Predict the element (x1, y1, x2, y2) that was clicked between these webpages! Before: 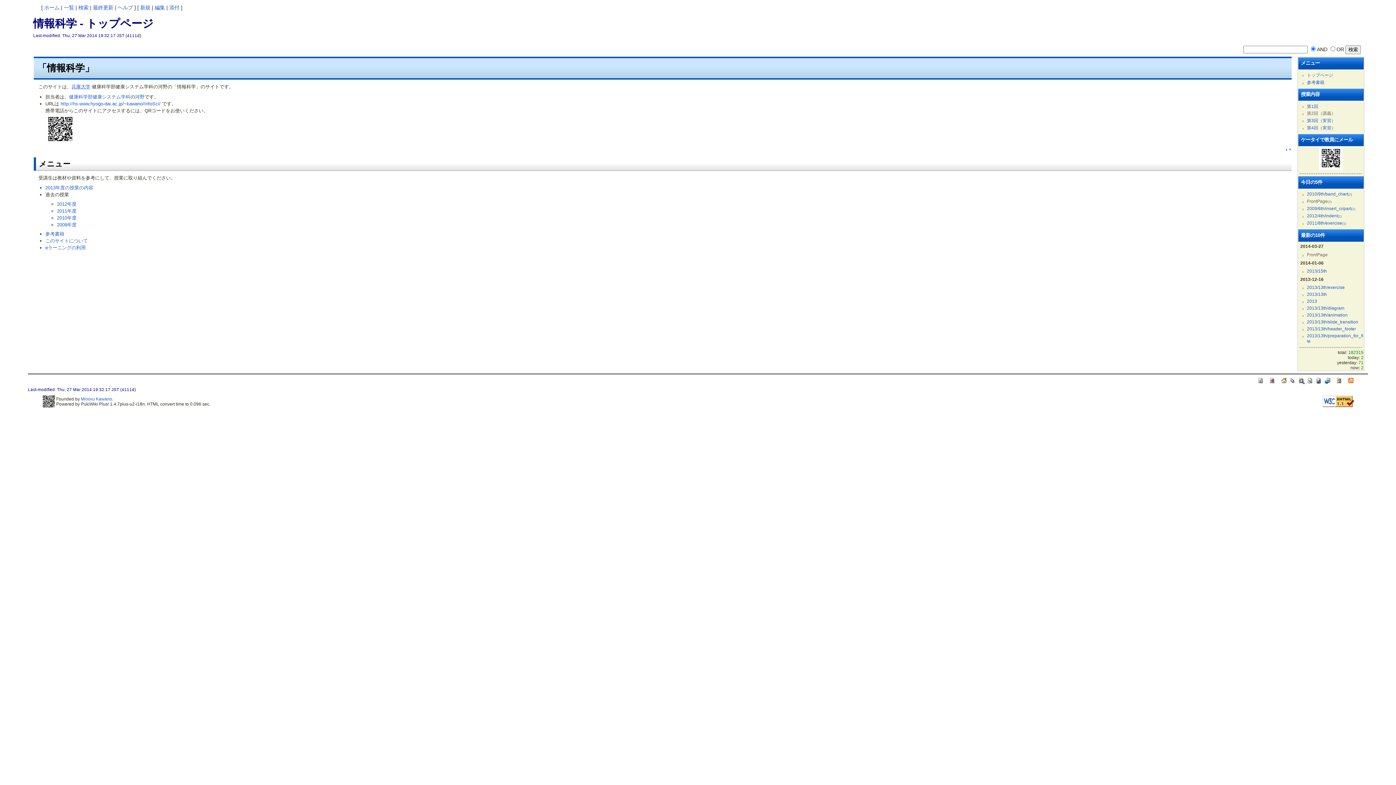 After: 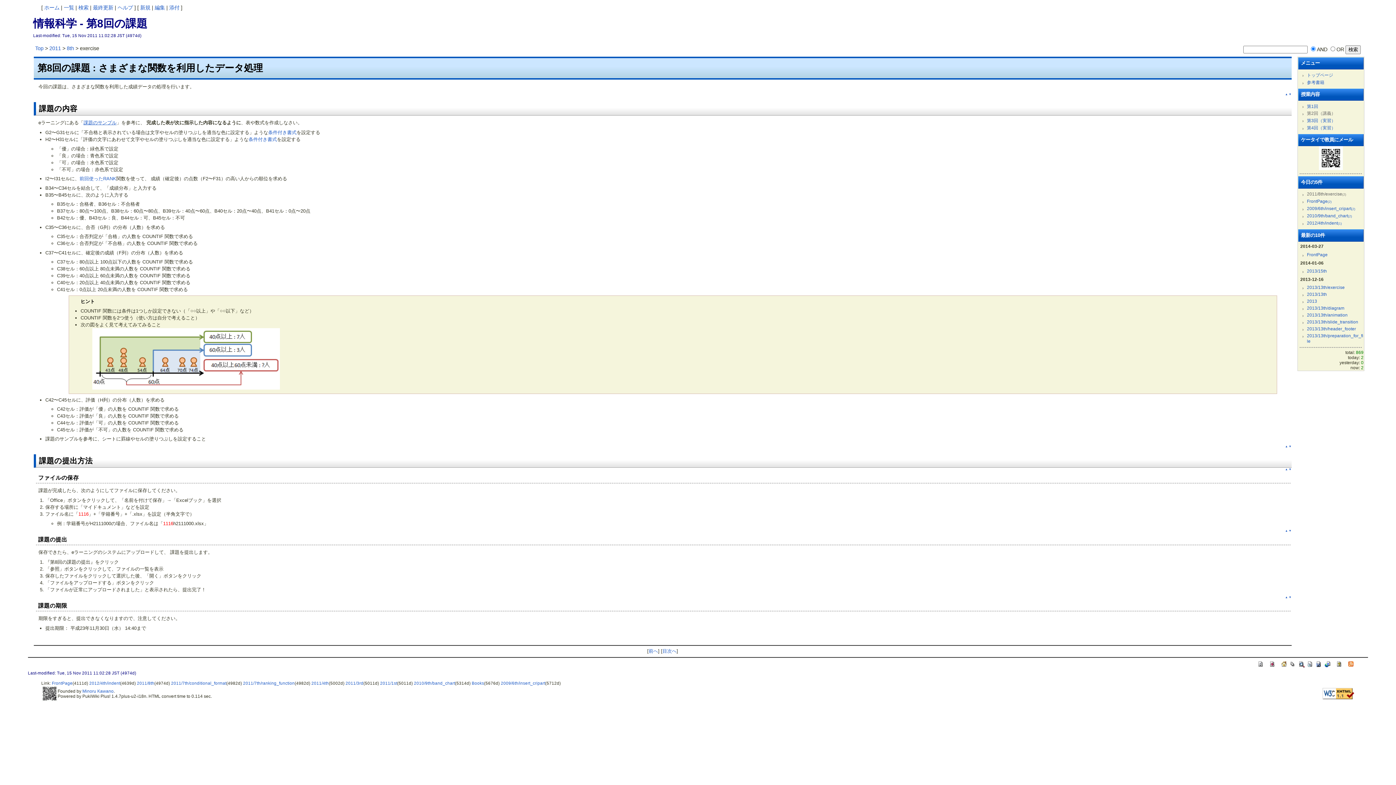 Action: label: 2011/8th/exercise(1) bbox: (1307, 220, 1346, 225)